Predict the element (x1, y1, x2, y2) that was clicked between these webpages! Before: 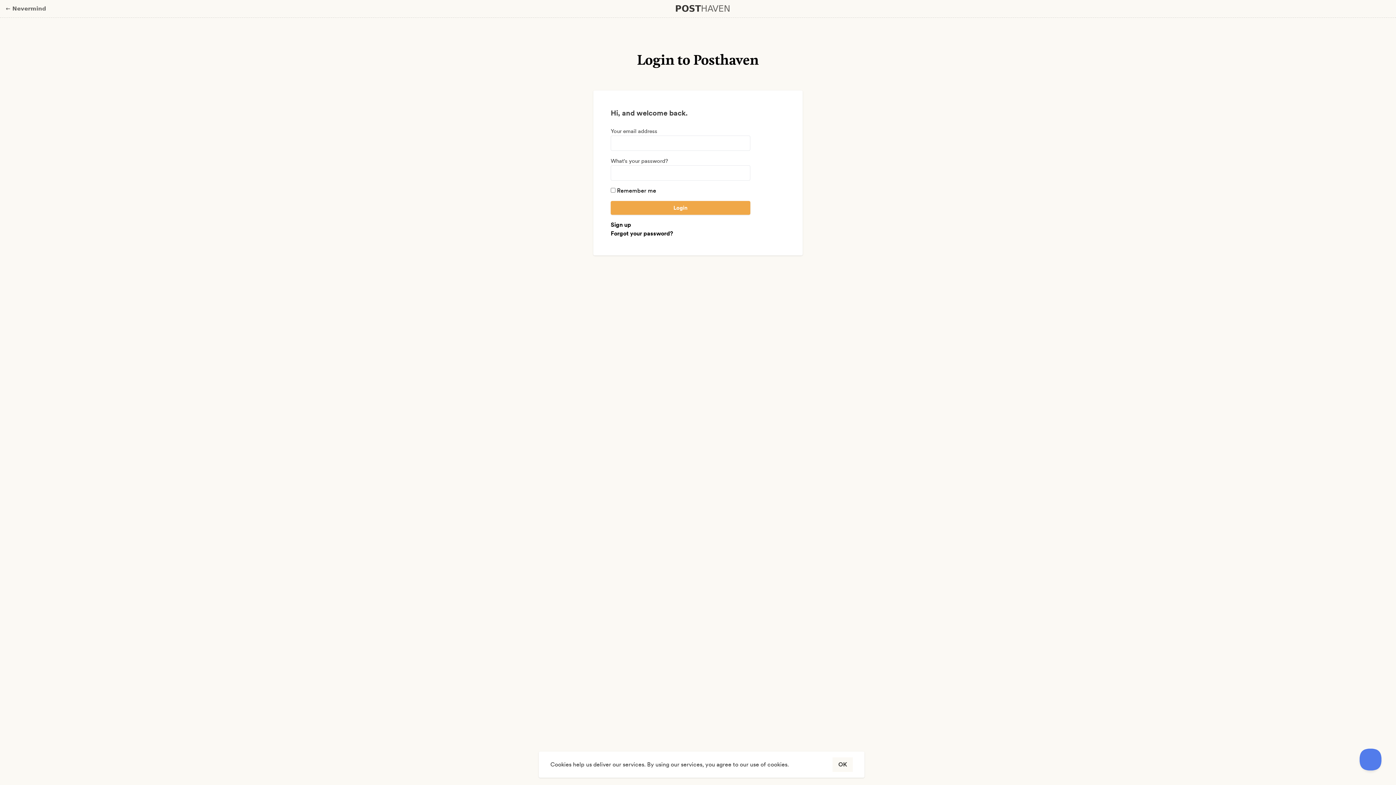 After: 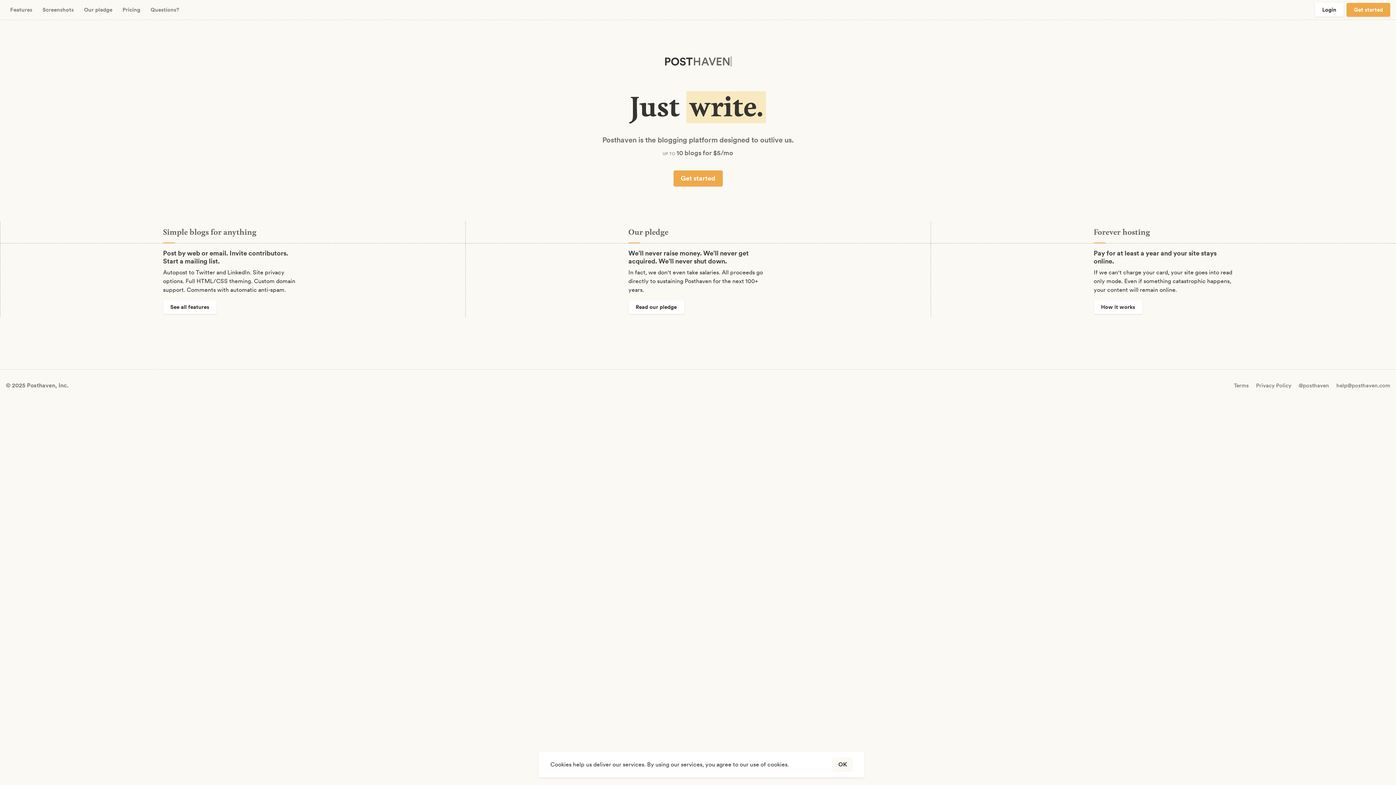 Action: label: ← Nevermind bbox: (5, 5, 46, 12)